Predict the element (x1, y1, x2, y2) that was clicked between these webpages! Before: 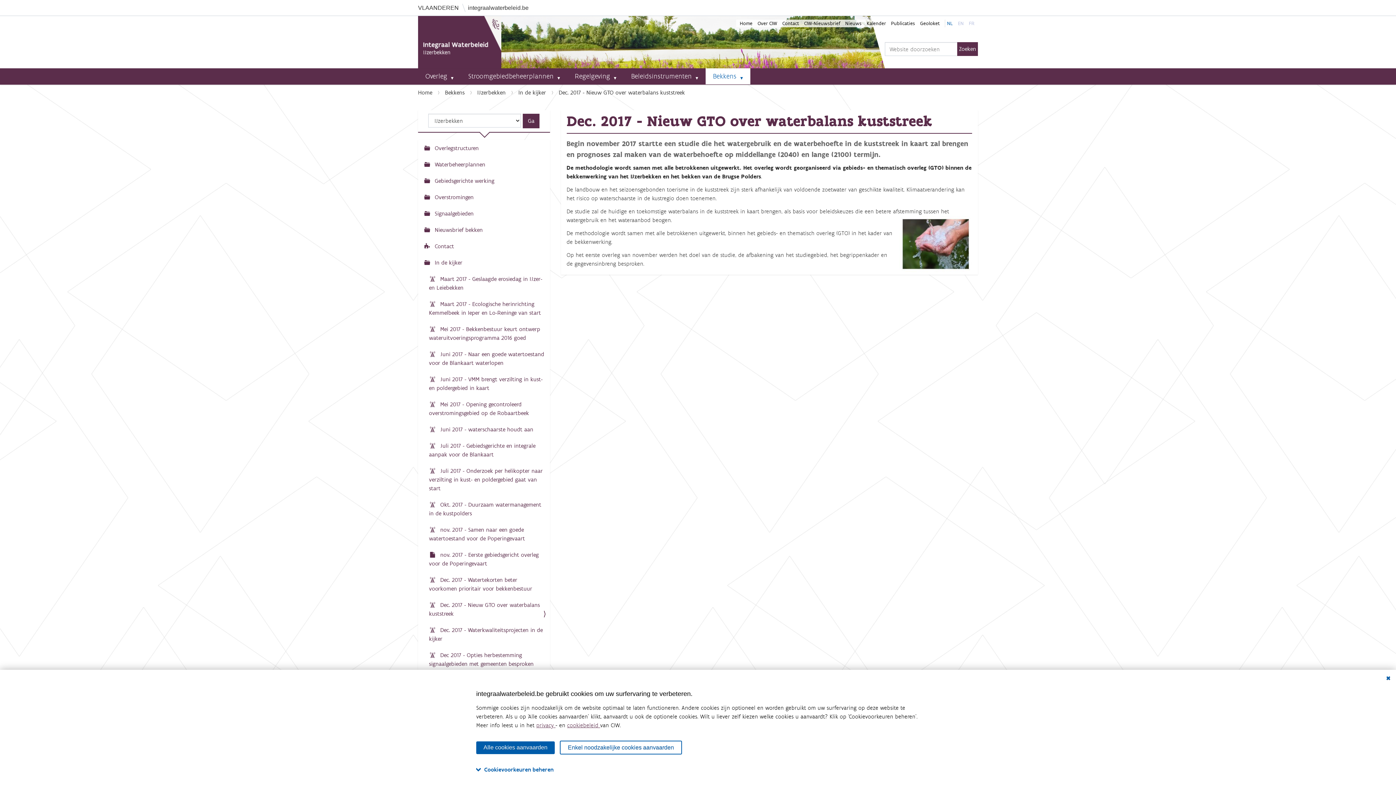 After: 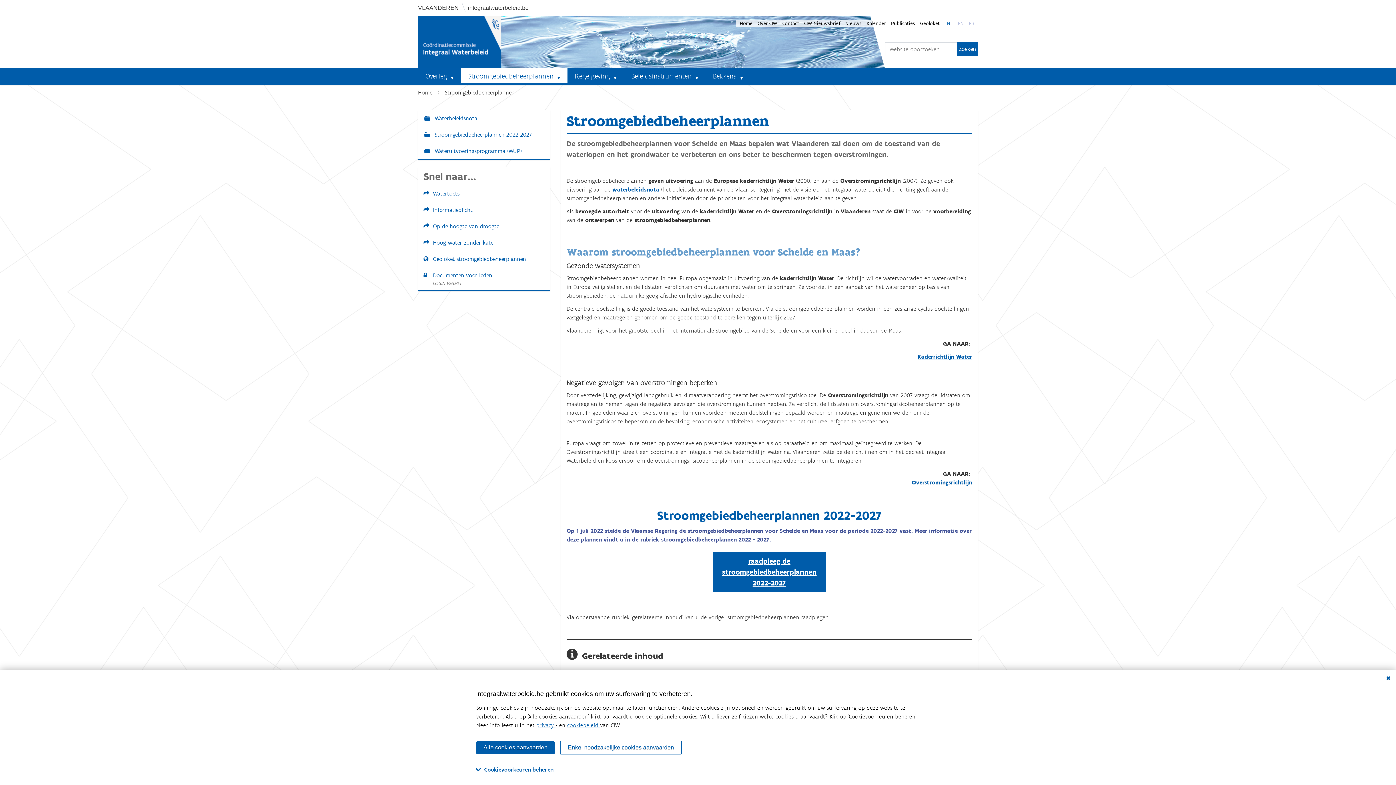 Action: bbox: (461, 68, 567, 84) label: Stroomgebiedbeheerplannen